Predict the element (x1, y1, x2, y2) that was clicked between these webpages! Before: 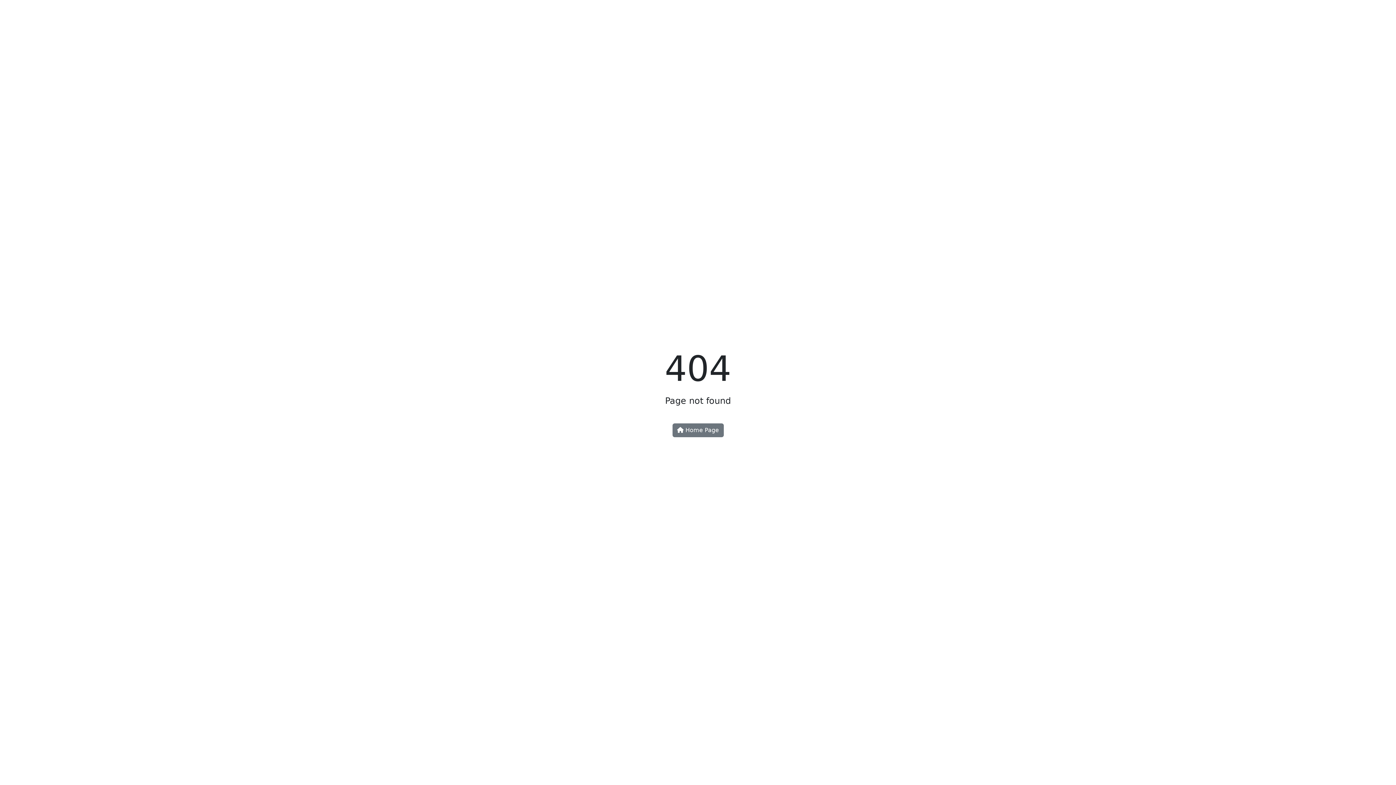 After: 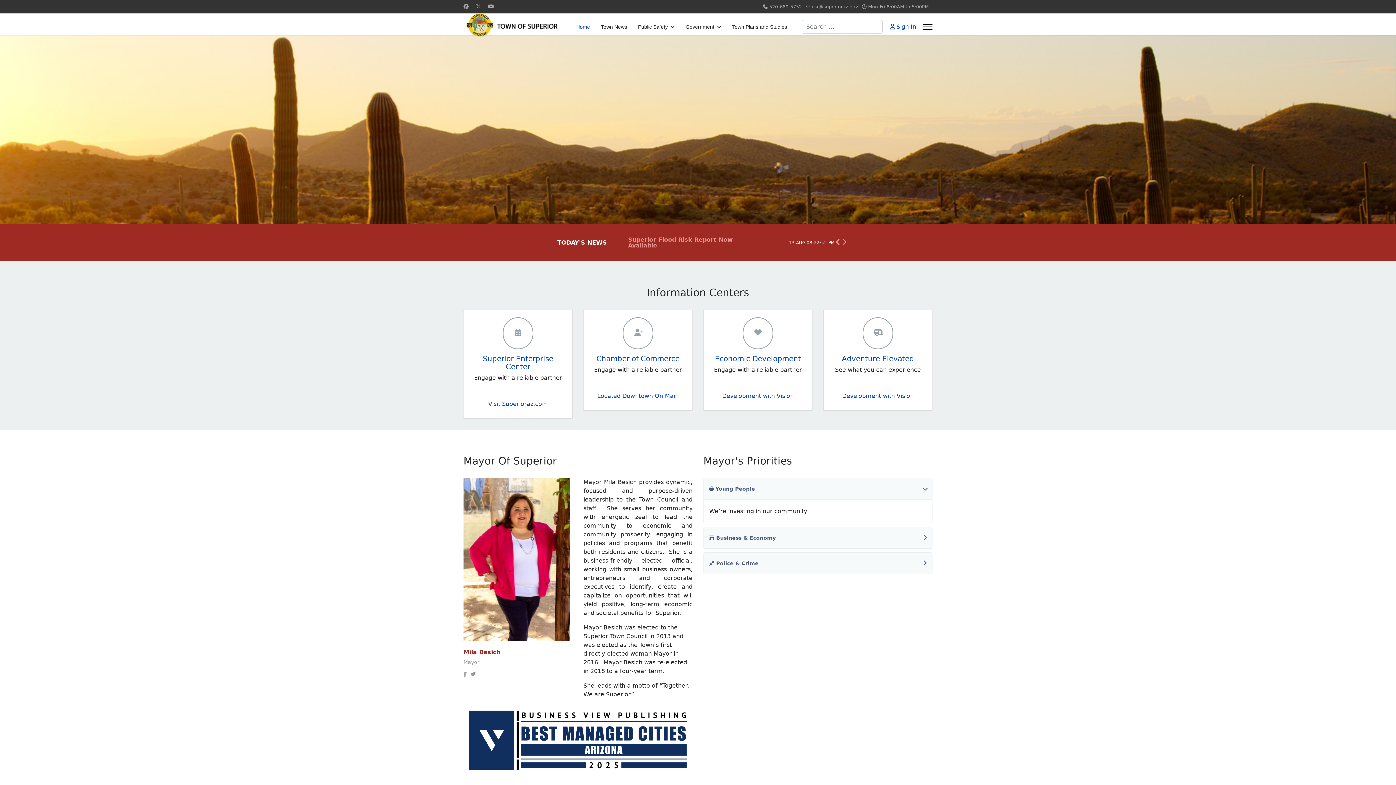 Action: label:  Home Page bbox: (672, 423, 723, 437)